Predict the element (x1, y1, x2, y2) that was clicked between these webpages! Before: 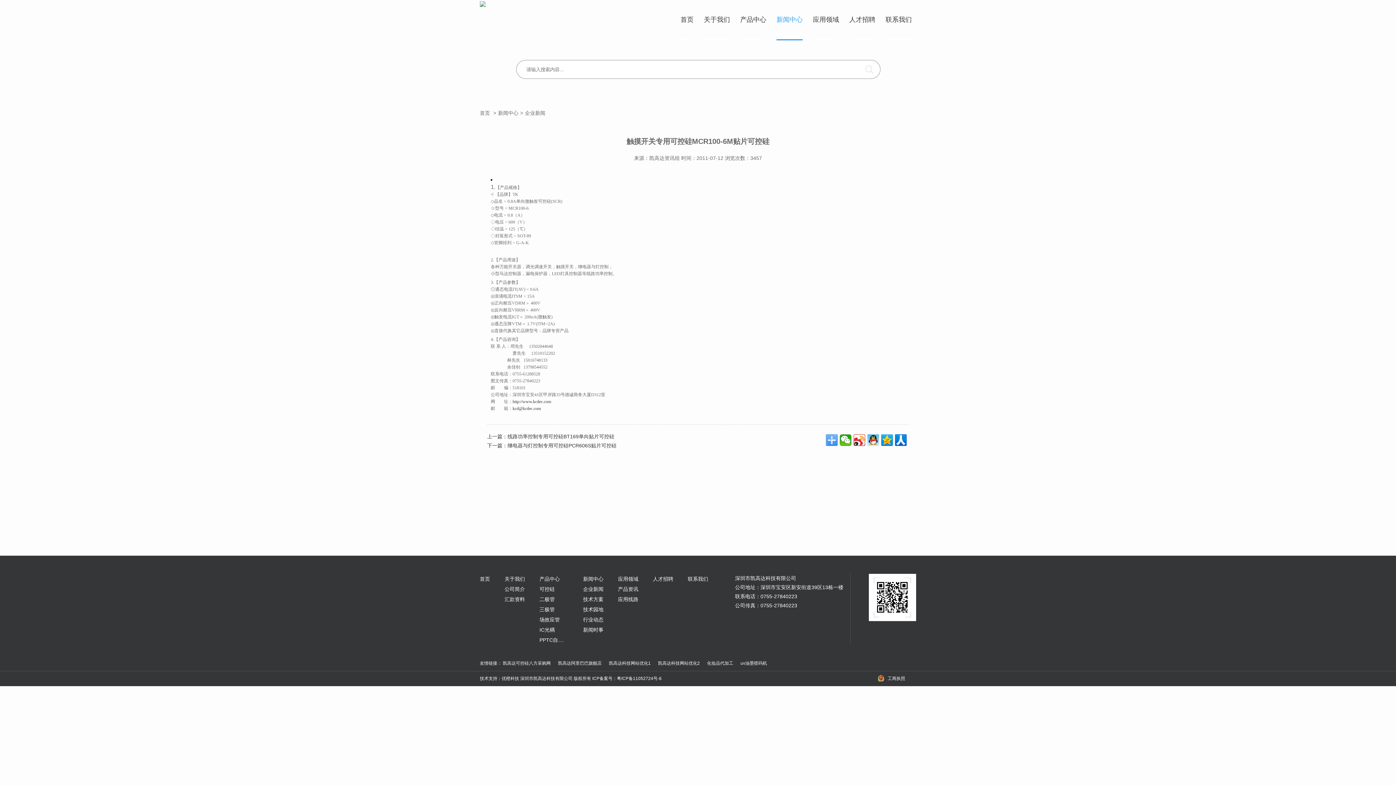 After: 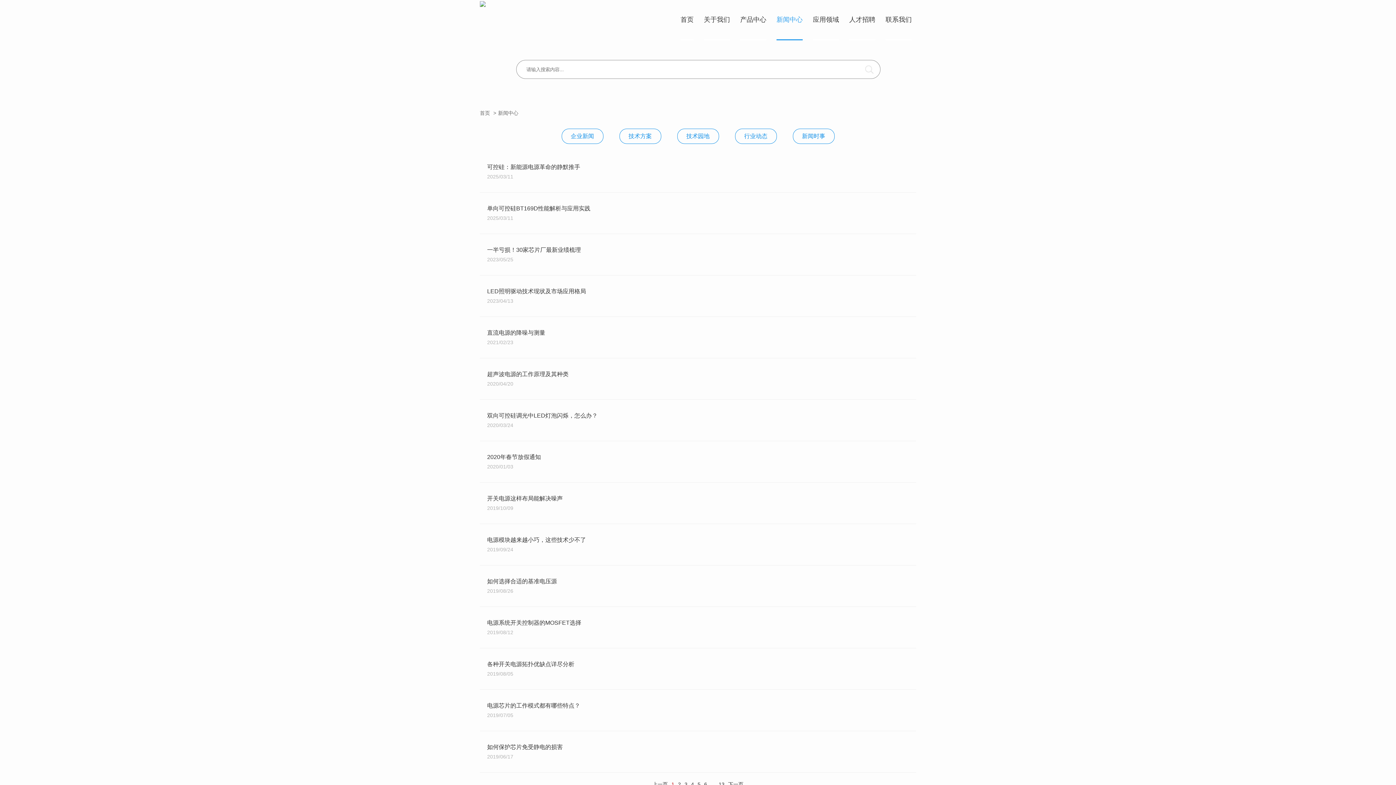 Action: bbox: (776, 16, 802, 23) label: 新闻中心